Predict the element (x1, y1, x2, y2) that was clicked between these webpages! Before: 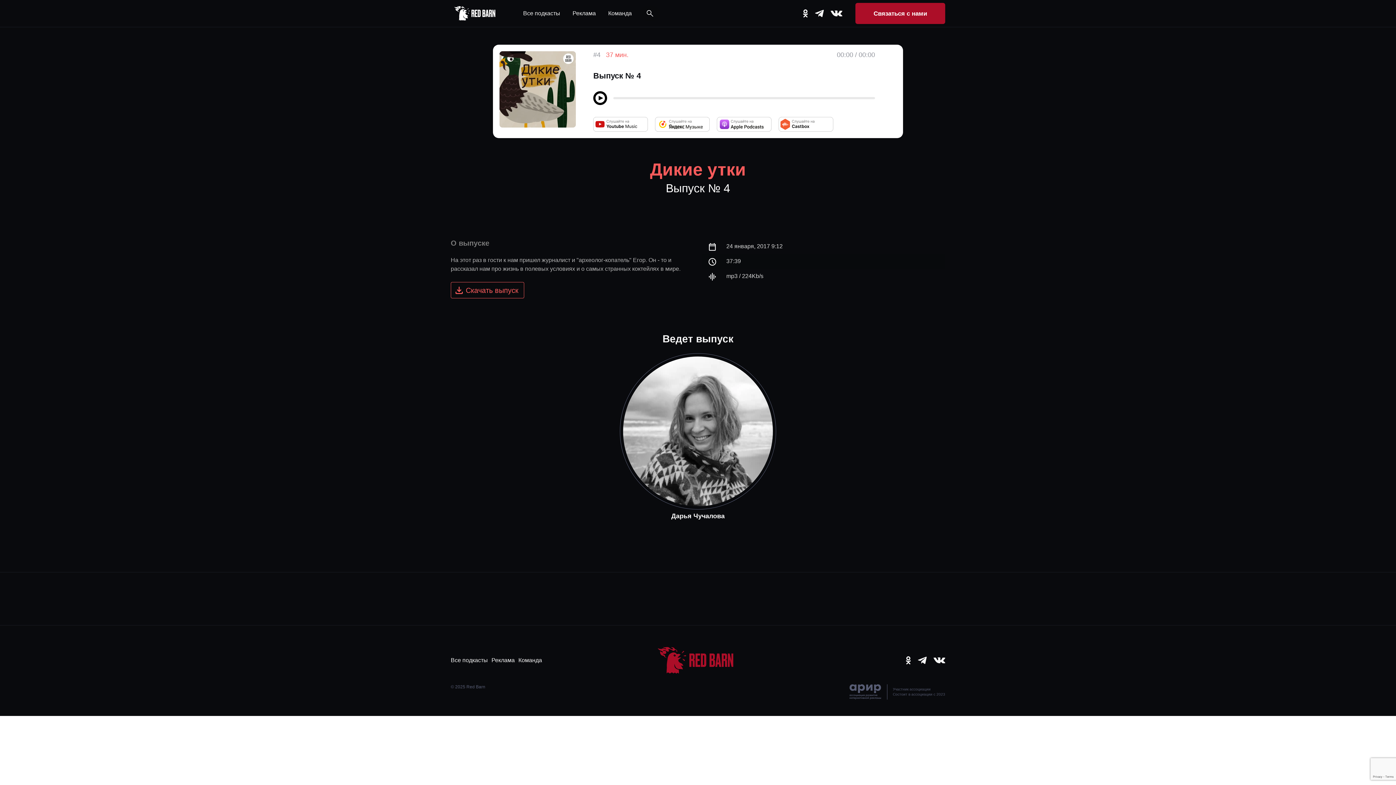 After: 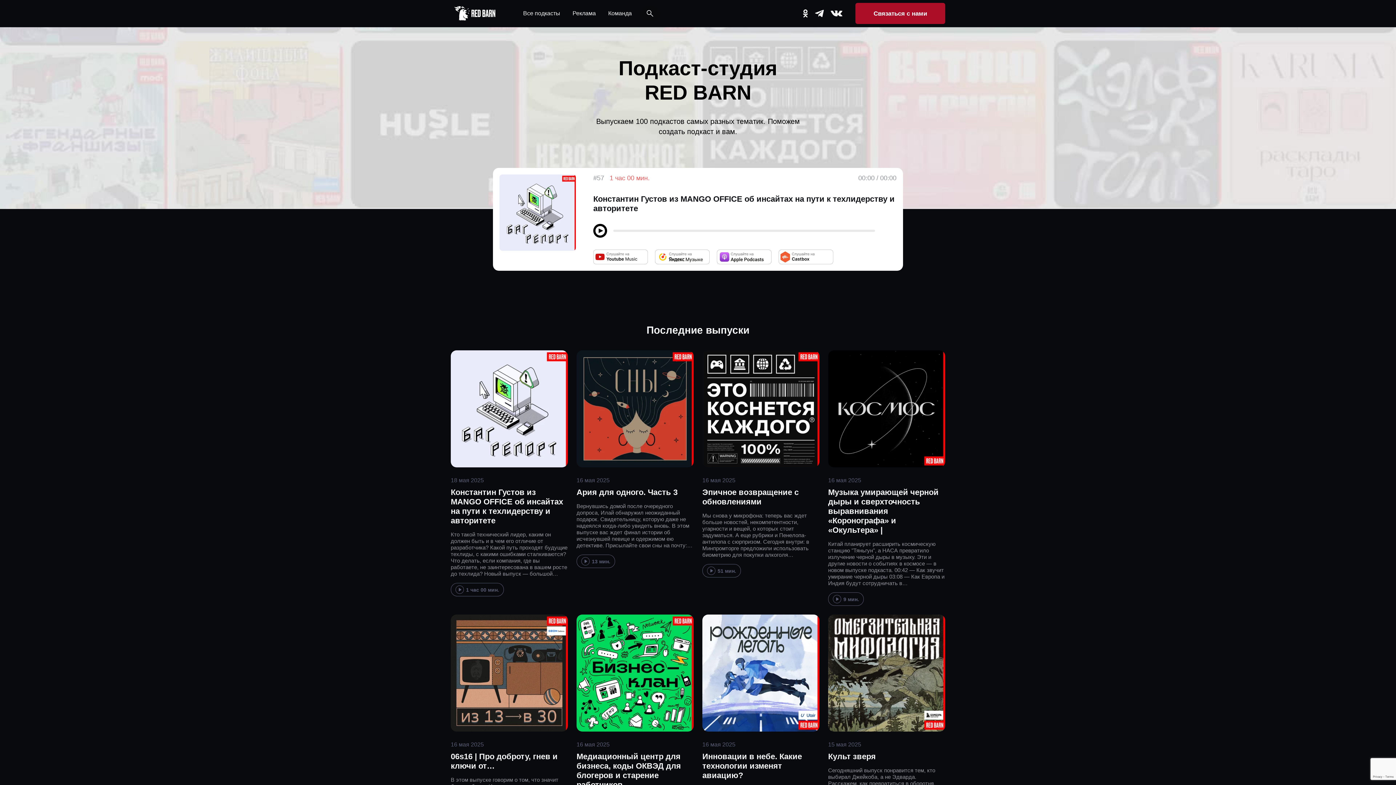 Action: bbox: (450, 4, 501, 22)